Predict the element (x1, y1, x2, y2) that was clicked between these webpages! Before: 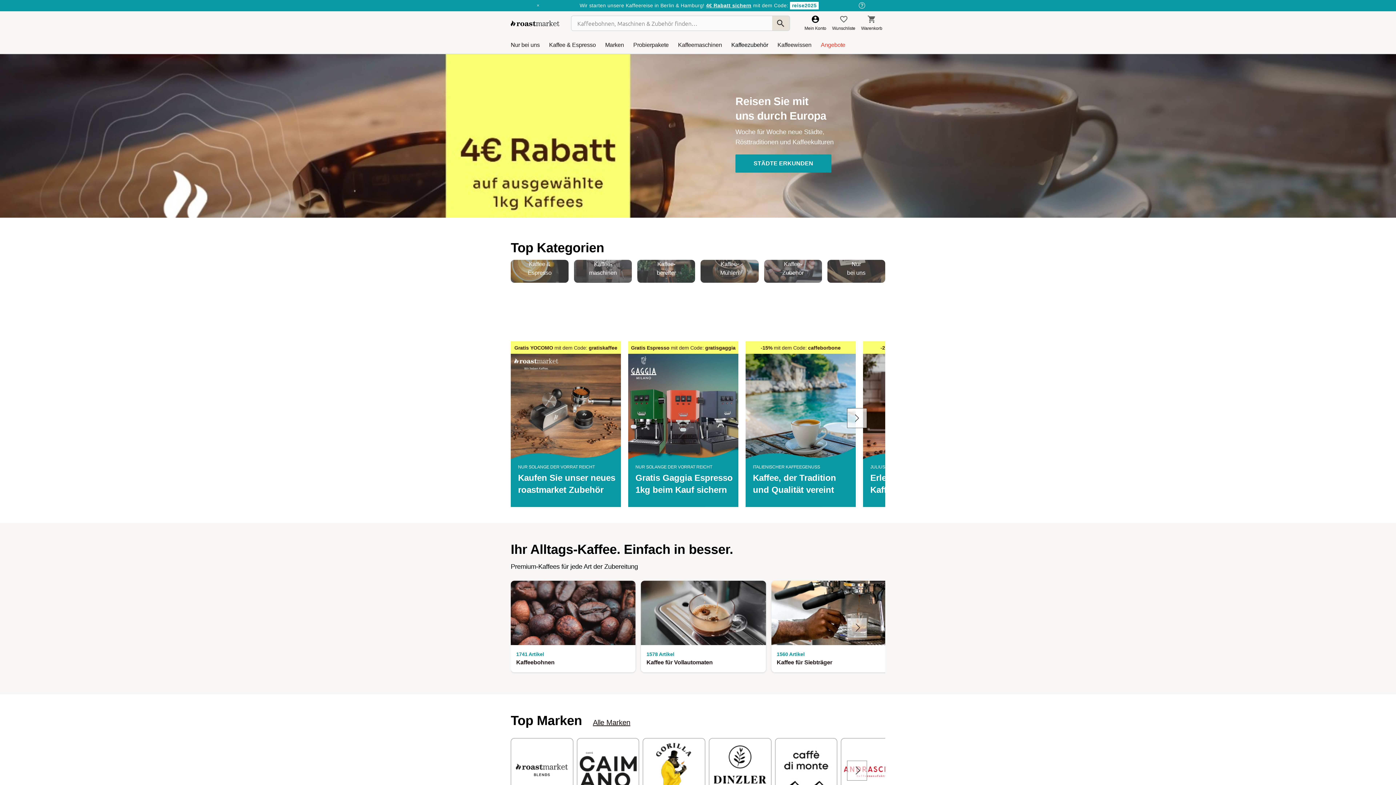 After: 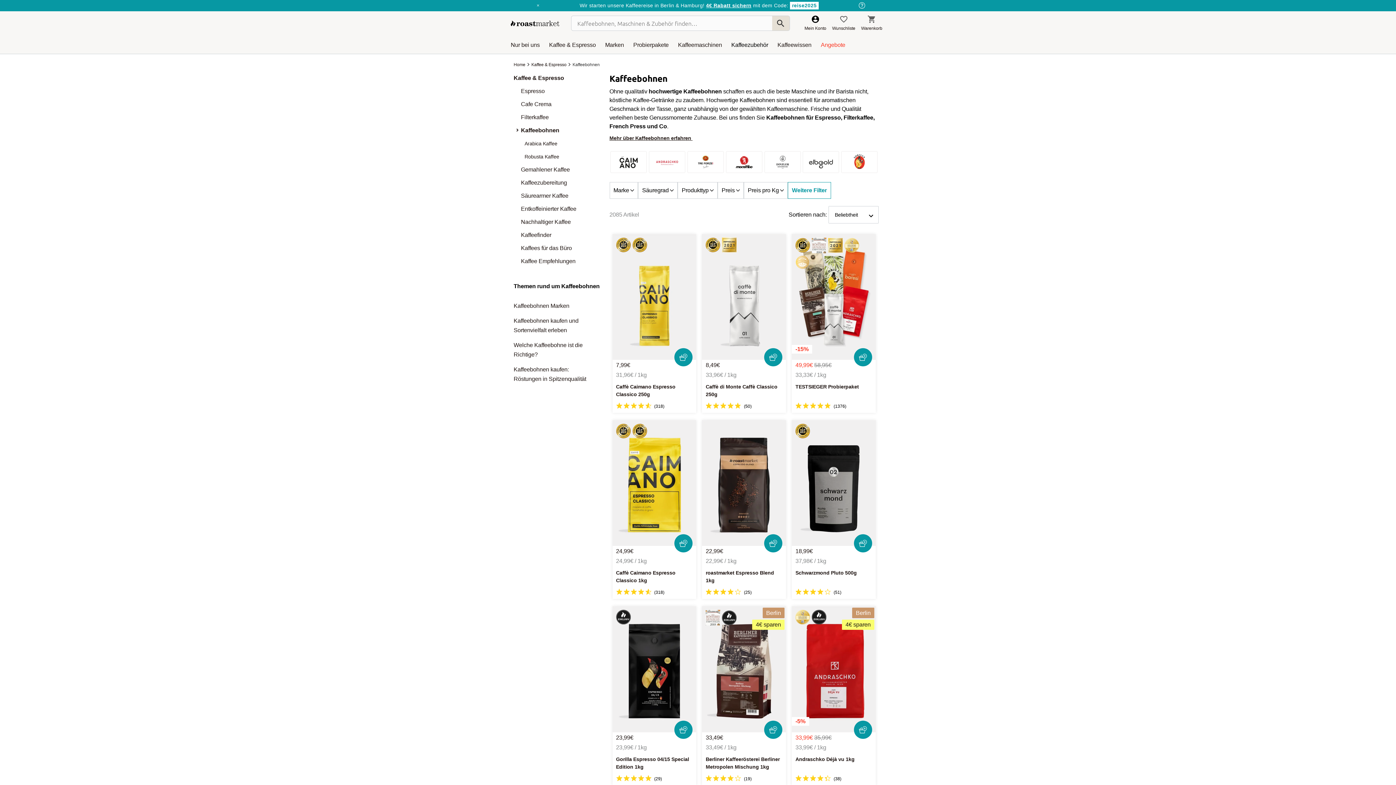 Action: label: 1741 Artikel

Kaffeebohnen bbox: (510, 581, 635, 733)